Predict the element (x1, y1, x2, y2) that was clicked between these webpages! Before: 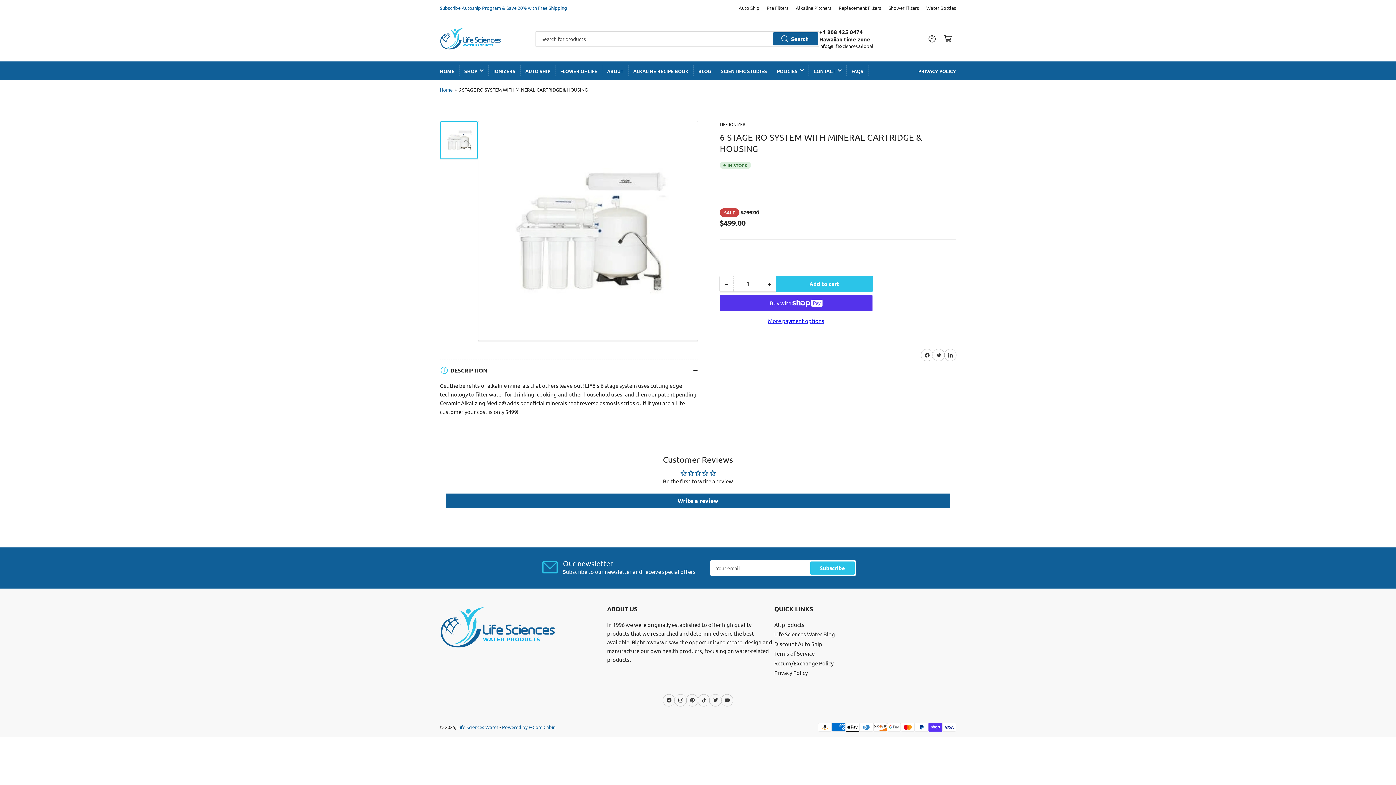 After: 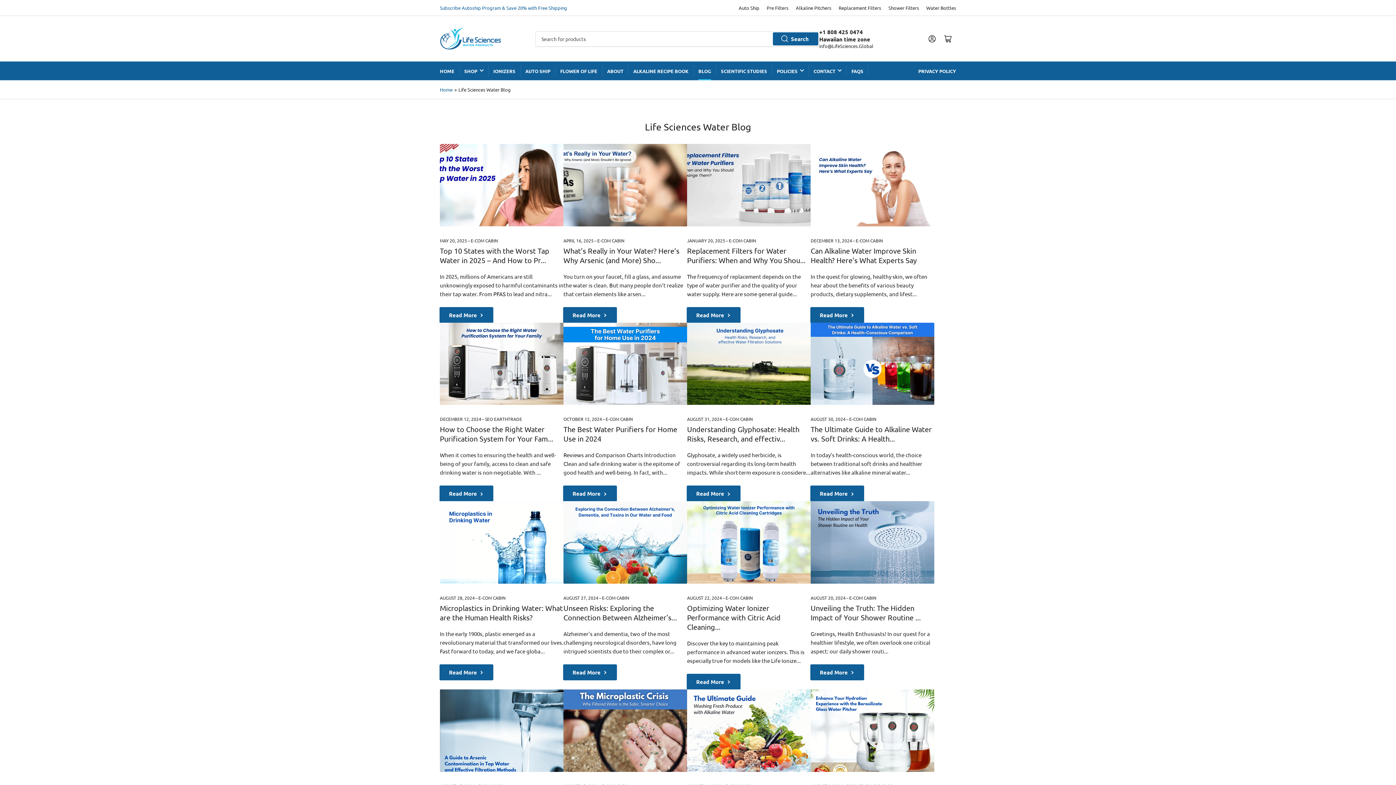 Action: label: BLOG bbox: (698, 61, 711, 80)